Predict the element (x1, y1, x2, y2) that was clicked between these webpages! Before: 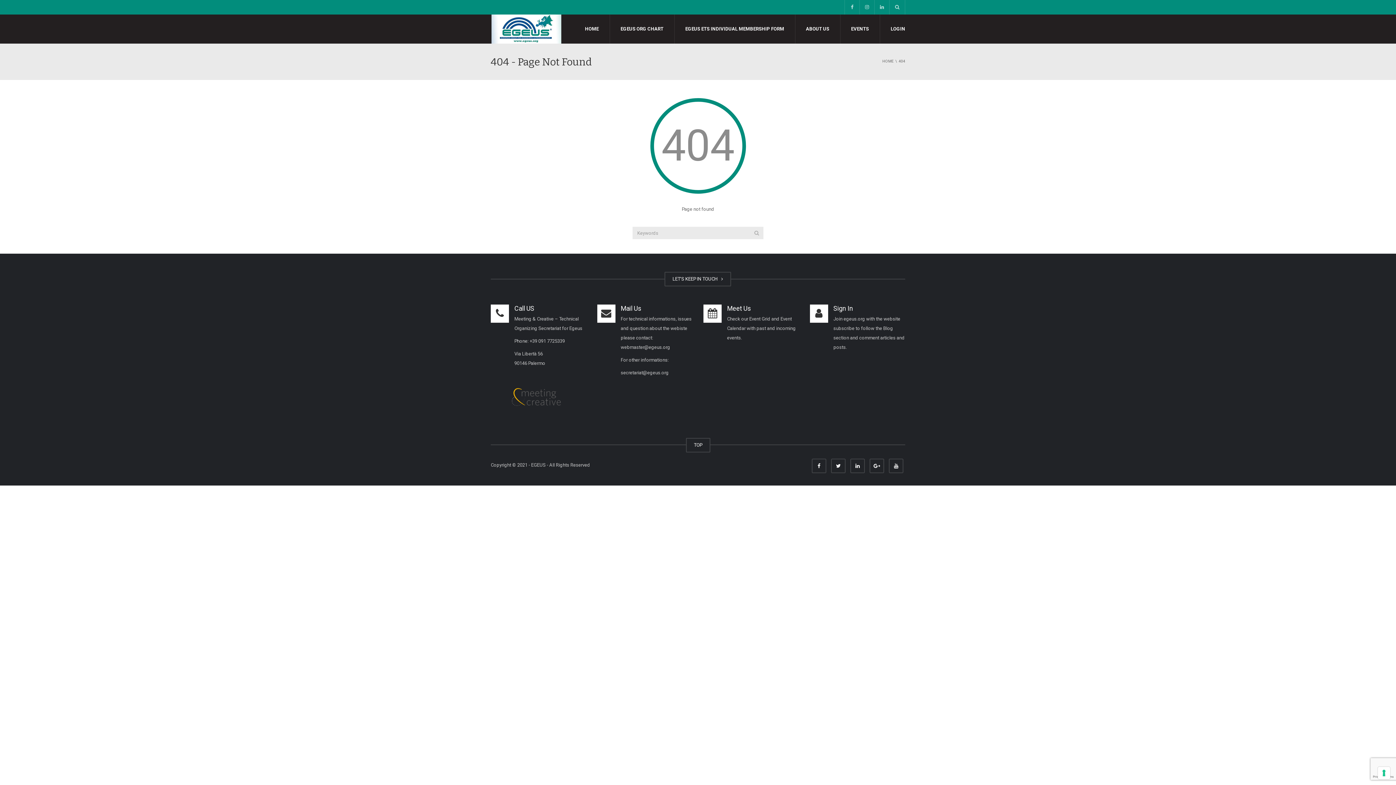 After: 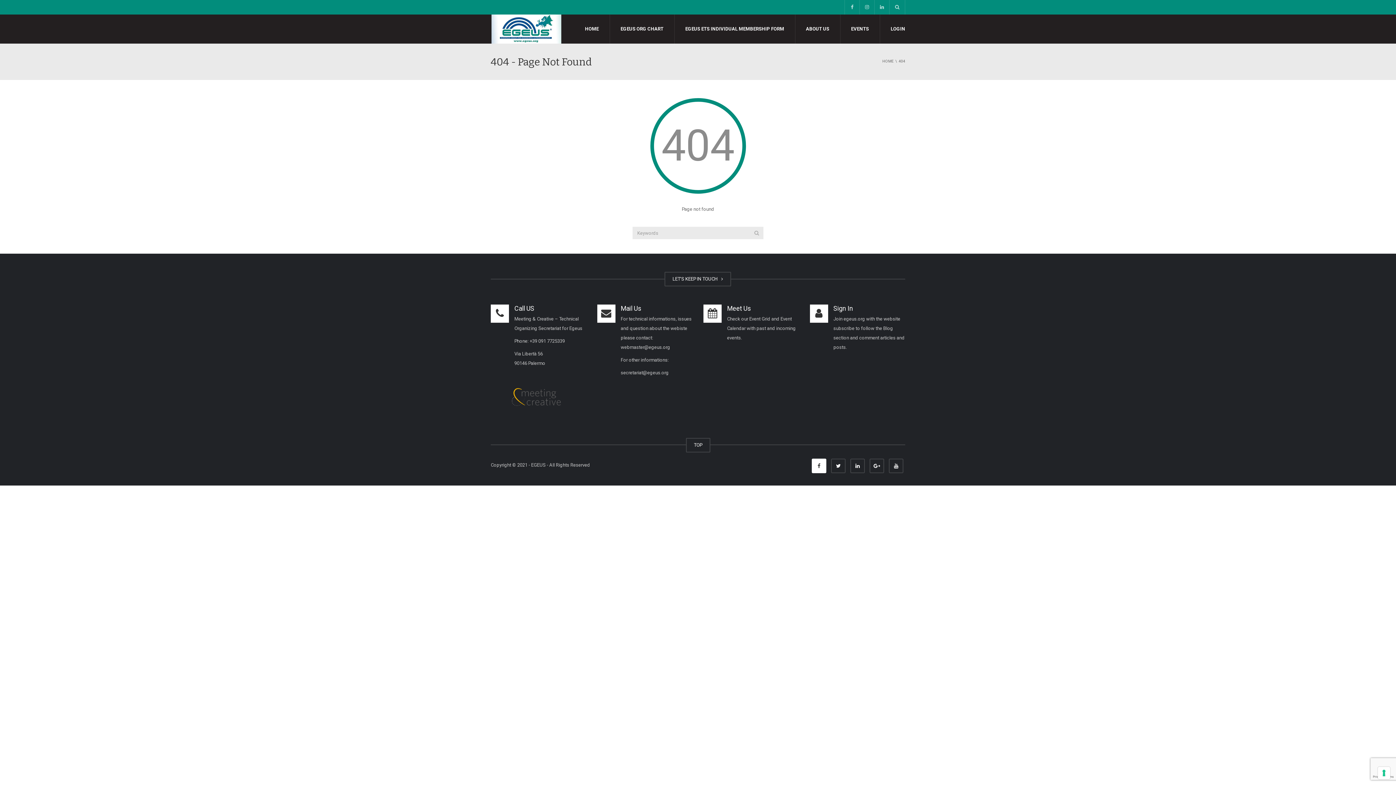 Action: bbox: (812, 458, 826, 473)